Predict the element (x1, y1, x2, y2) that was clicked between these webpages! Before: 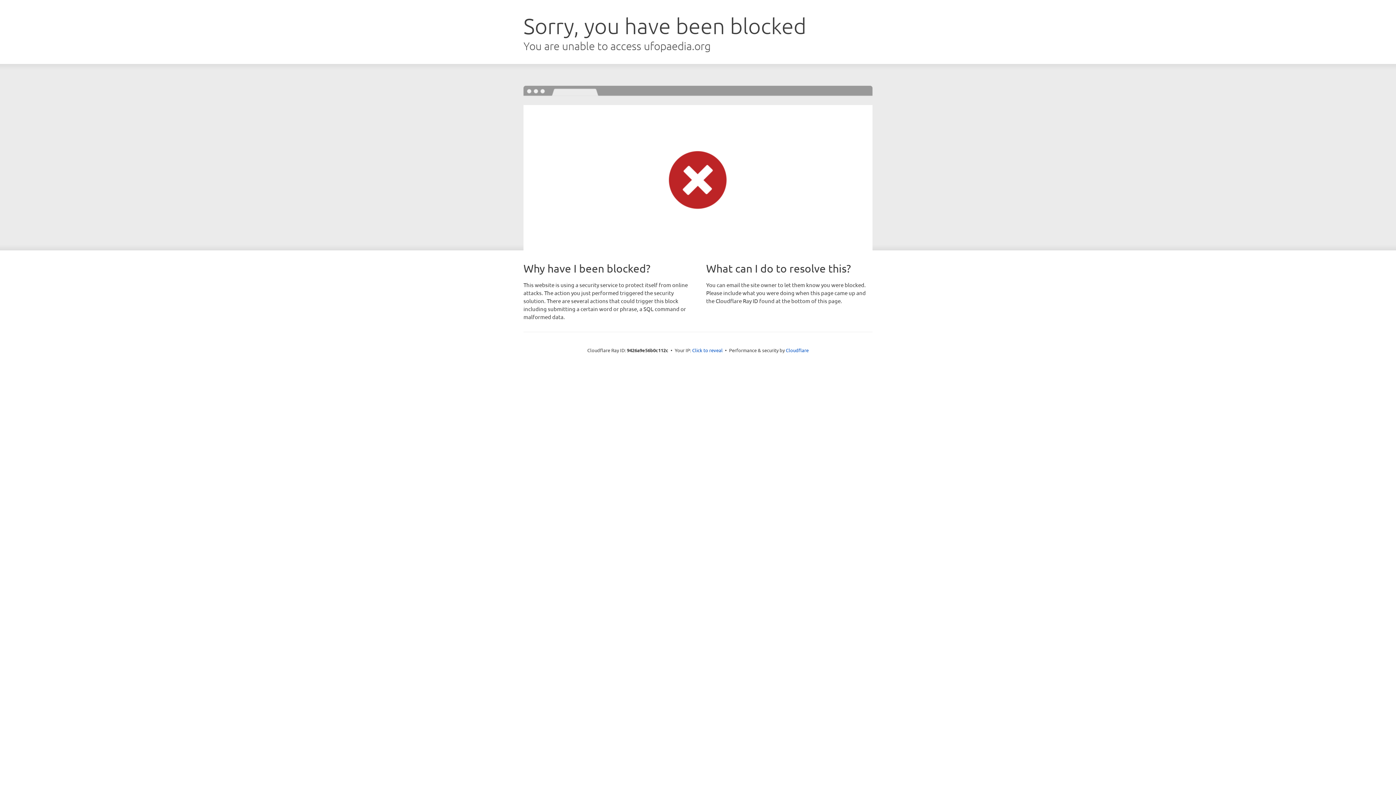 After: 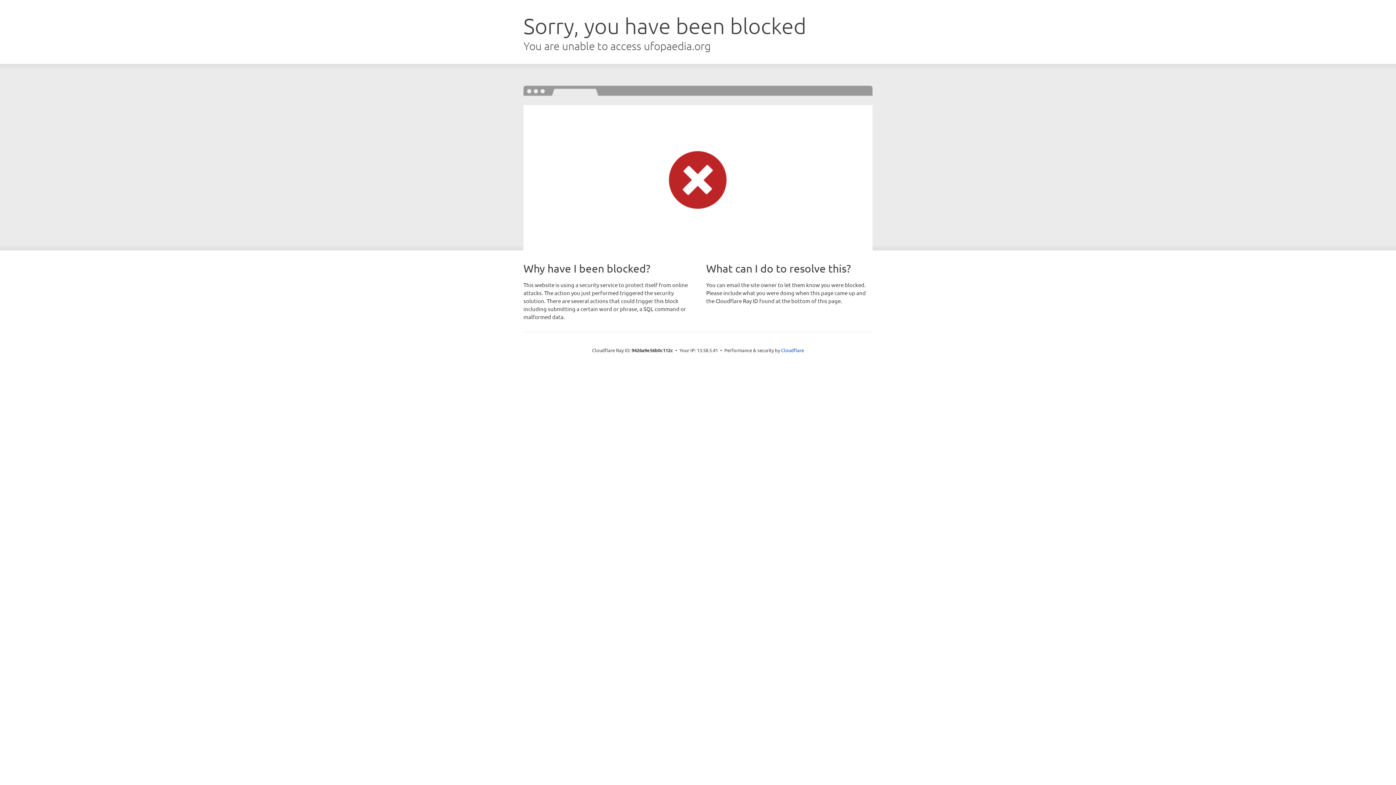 Action: bbox: (692, 346, 722, 353) label: Click to reveal